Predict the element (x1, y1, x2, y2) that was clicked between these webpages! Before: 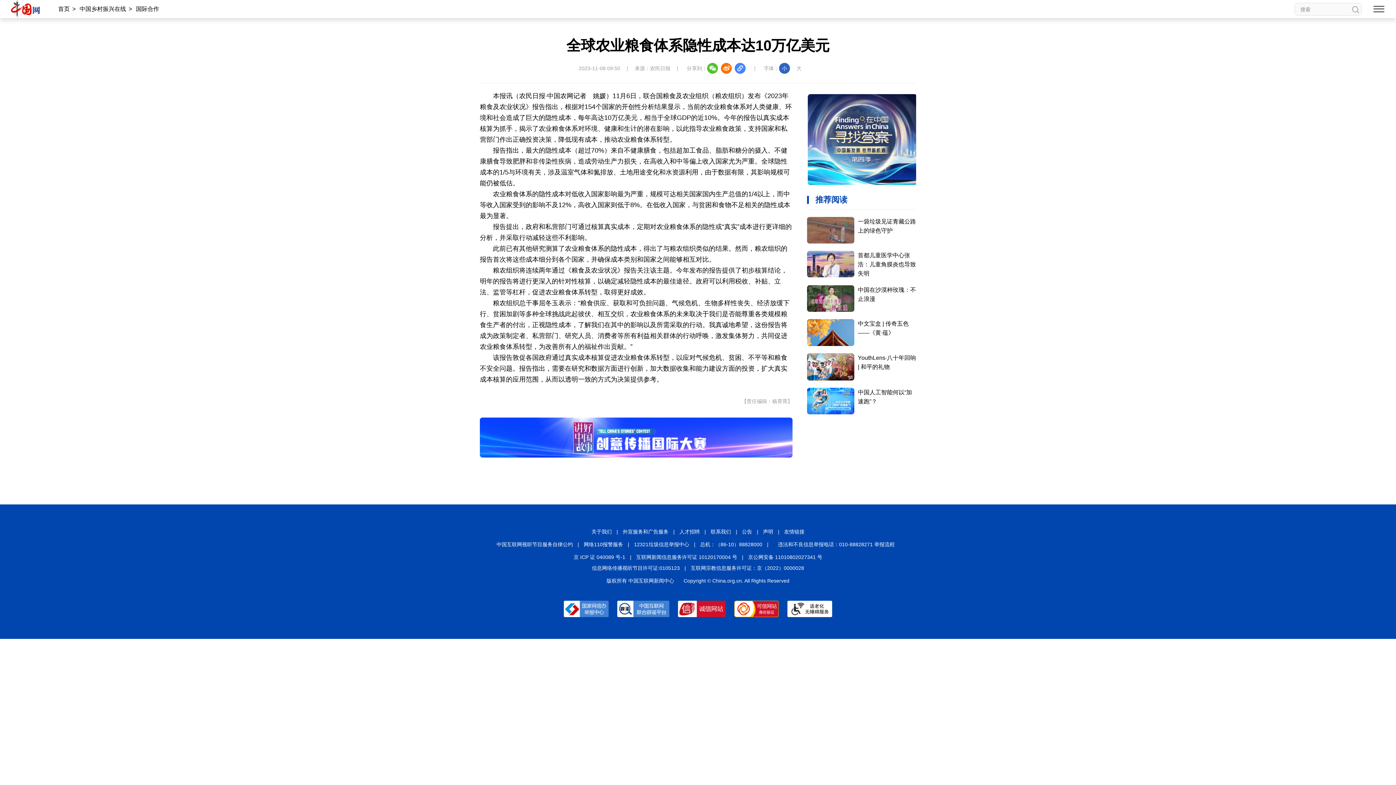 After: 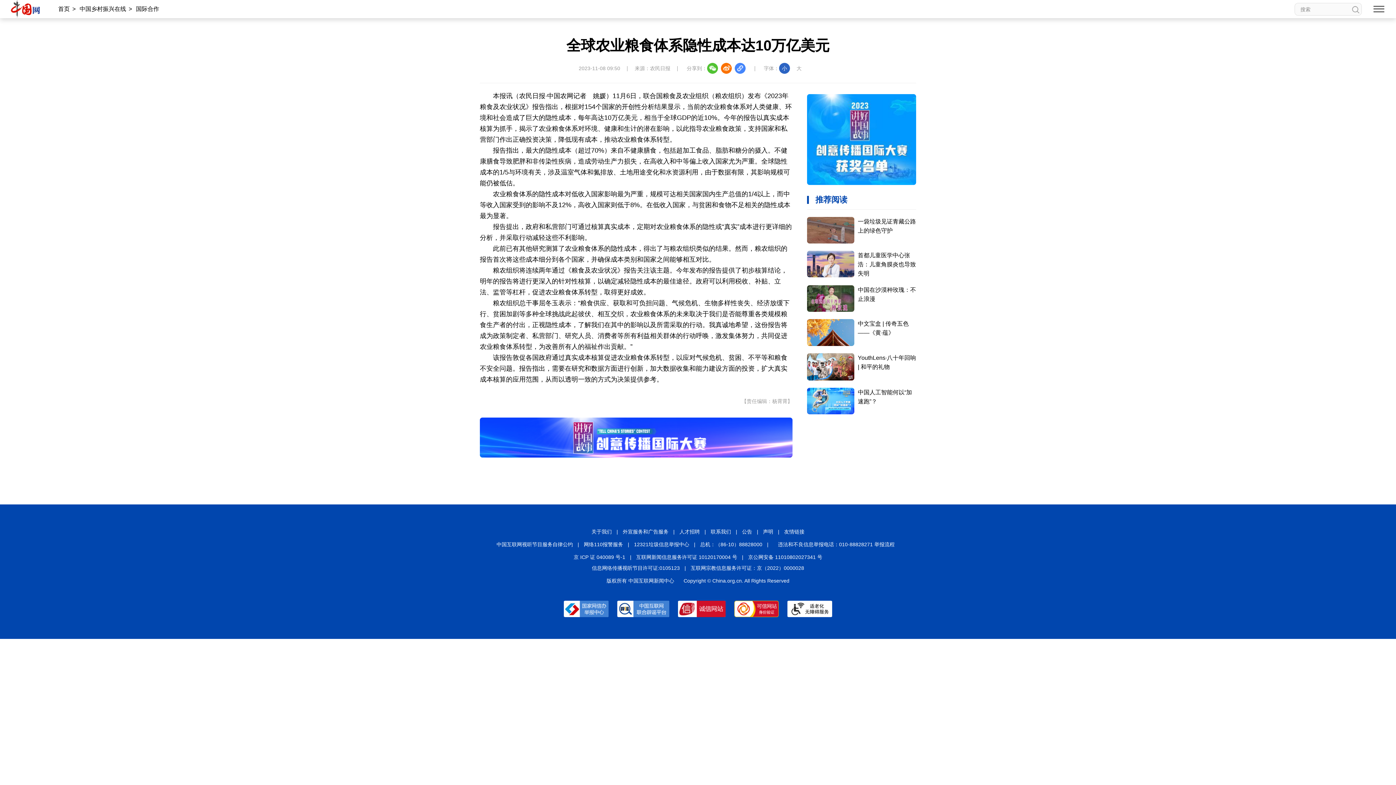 Action: bbox: (10, 0, 40, 17)